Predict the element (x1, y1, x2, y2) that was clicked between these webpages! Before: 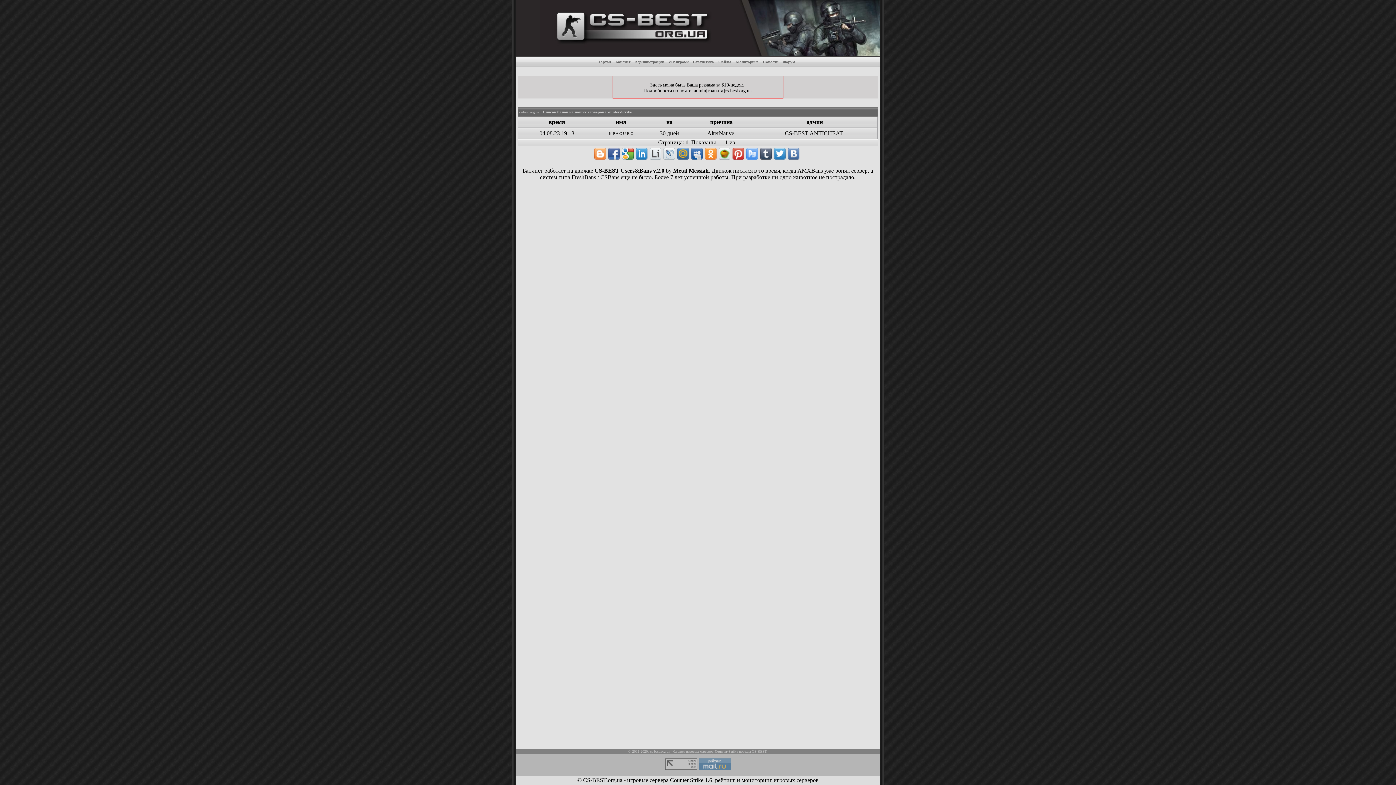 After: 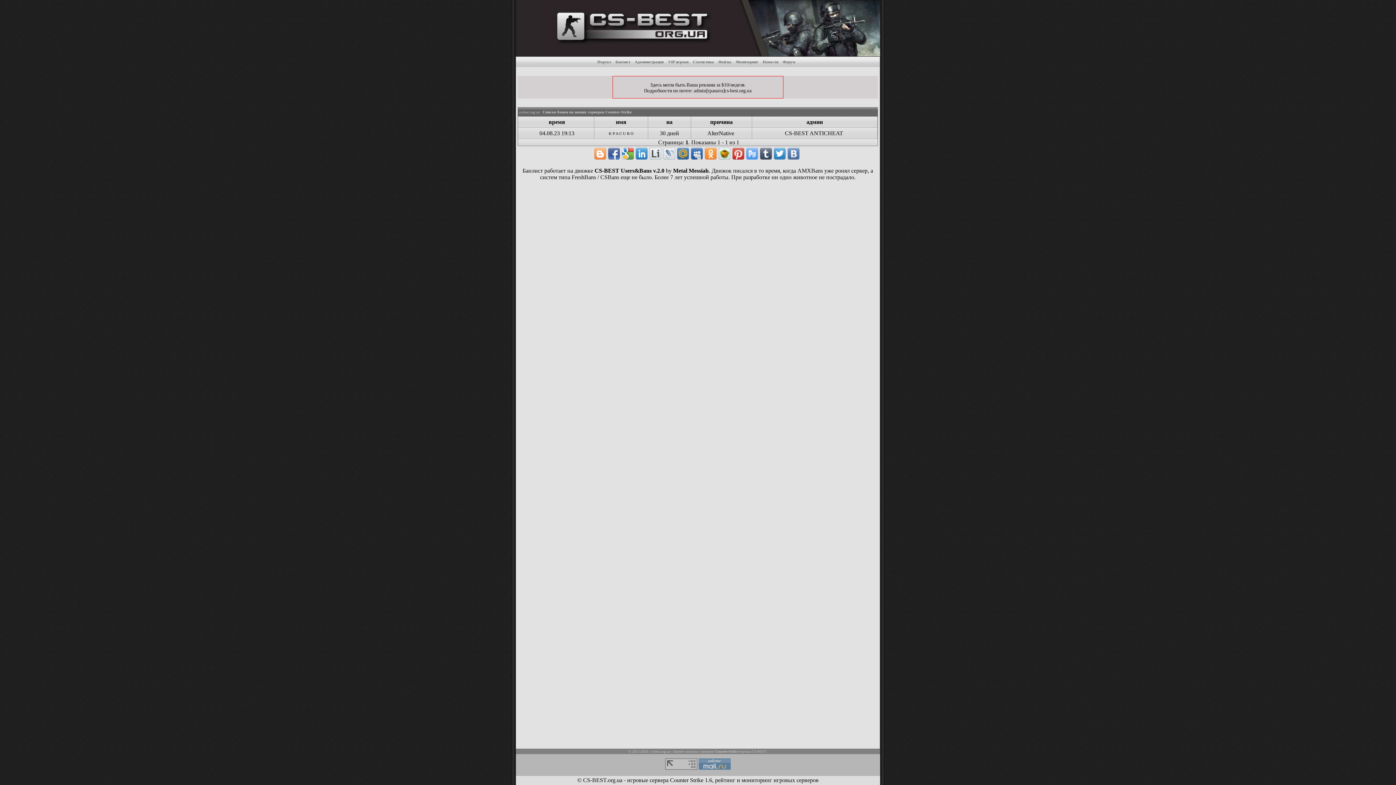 Action: bbox: (622, 148, 633, 159)